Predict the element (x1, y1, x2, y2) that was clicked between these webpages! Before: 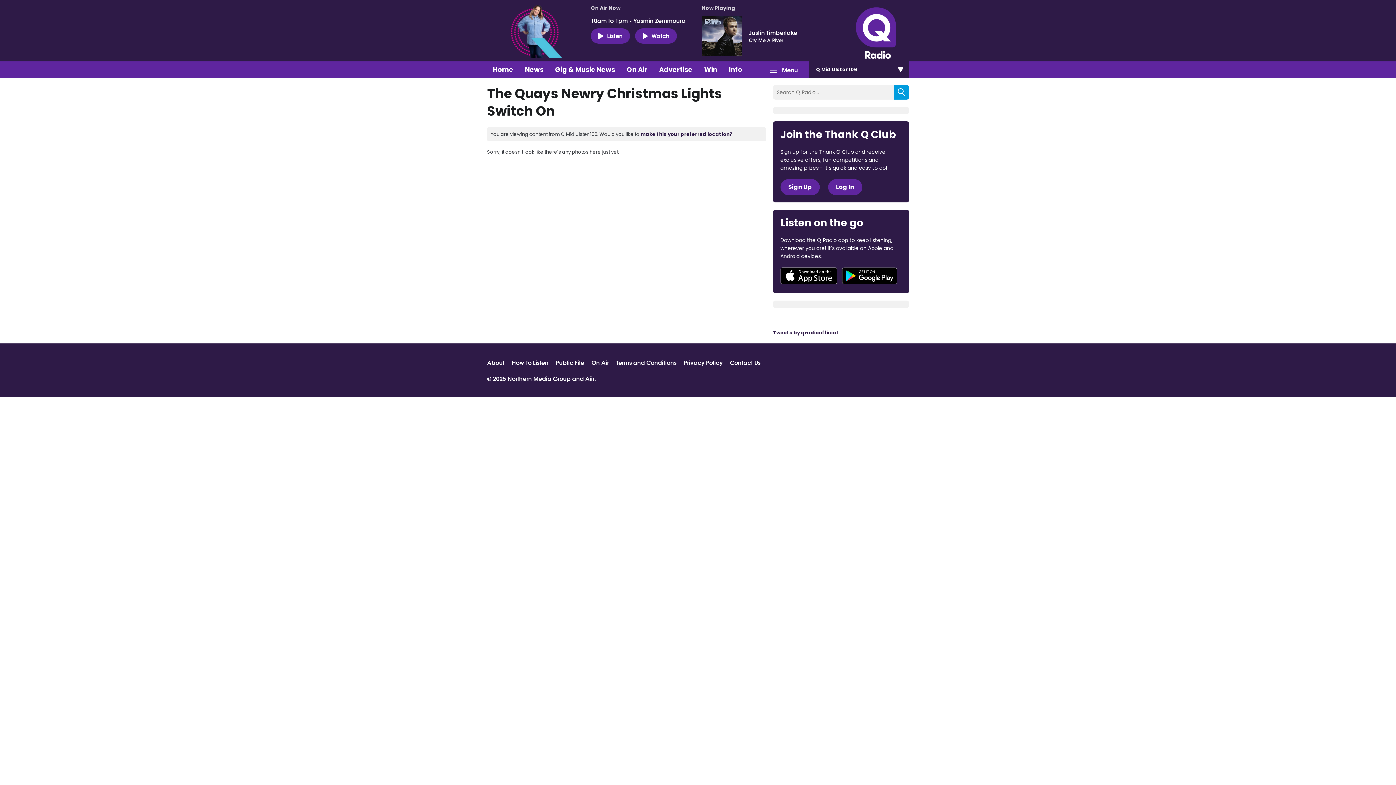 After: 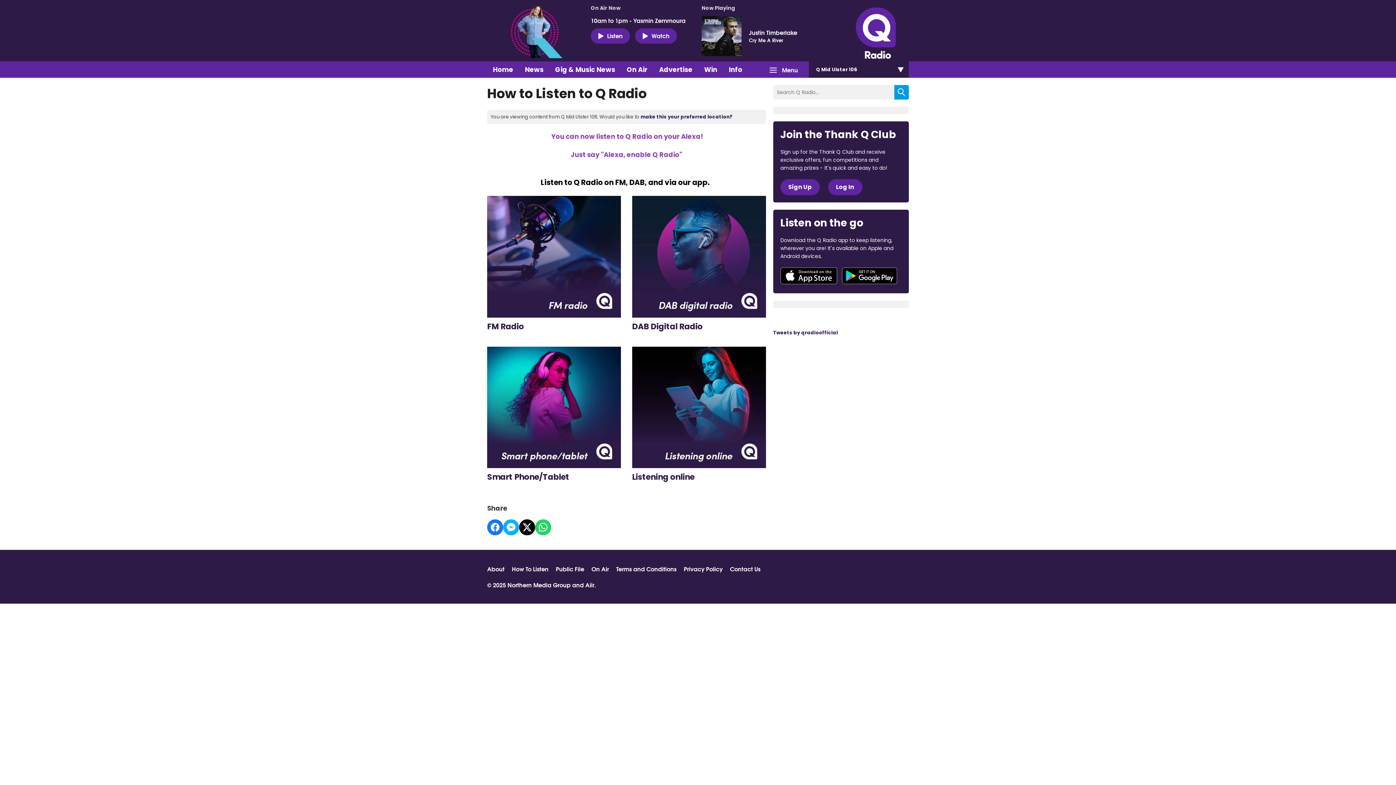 Action: label: How To Listen bbox: (512, 358, 548, 366)